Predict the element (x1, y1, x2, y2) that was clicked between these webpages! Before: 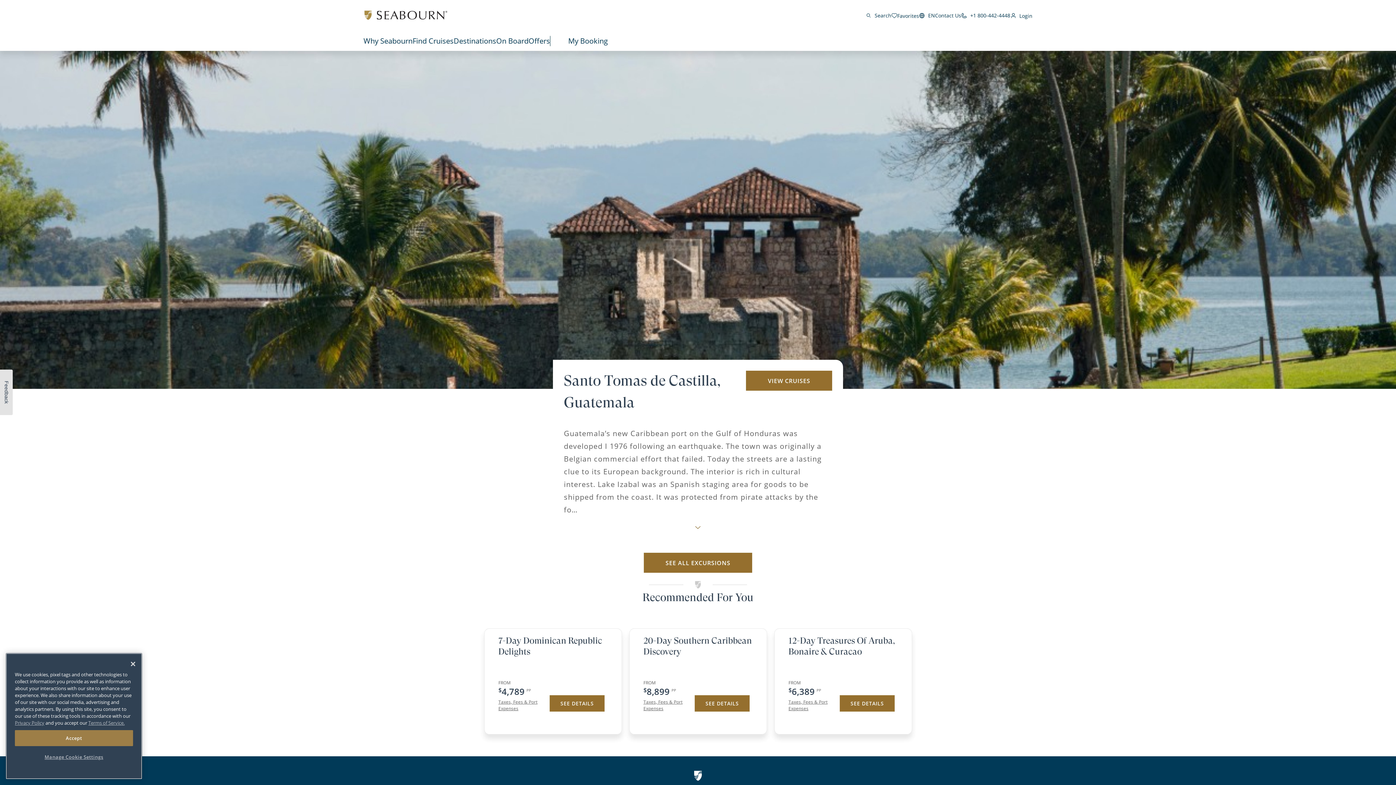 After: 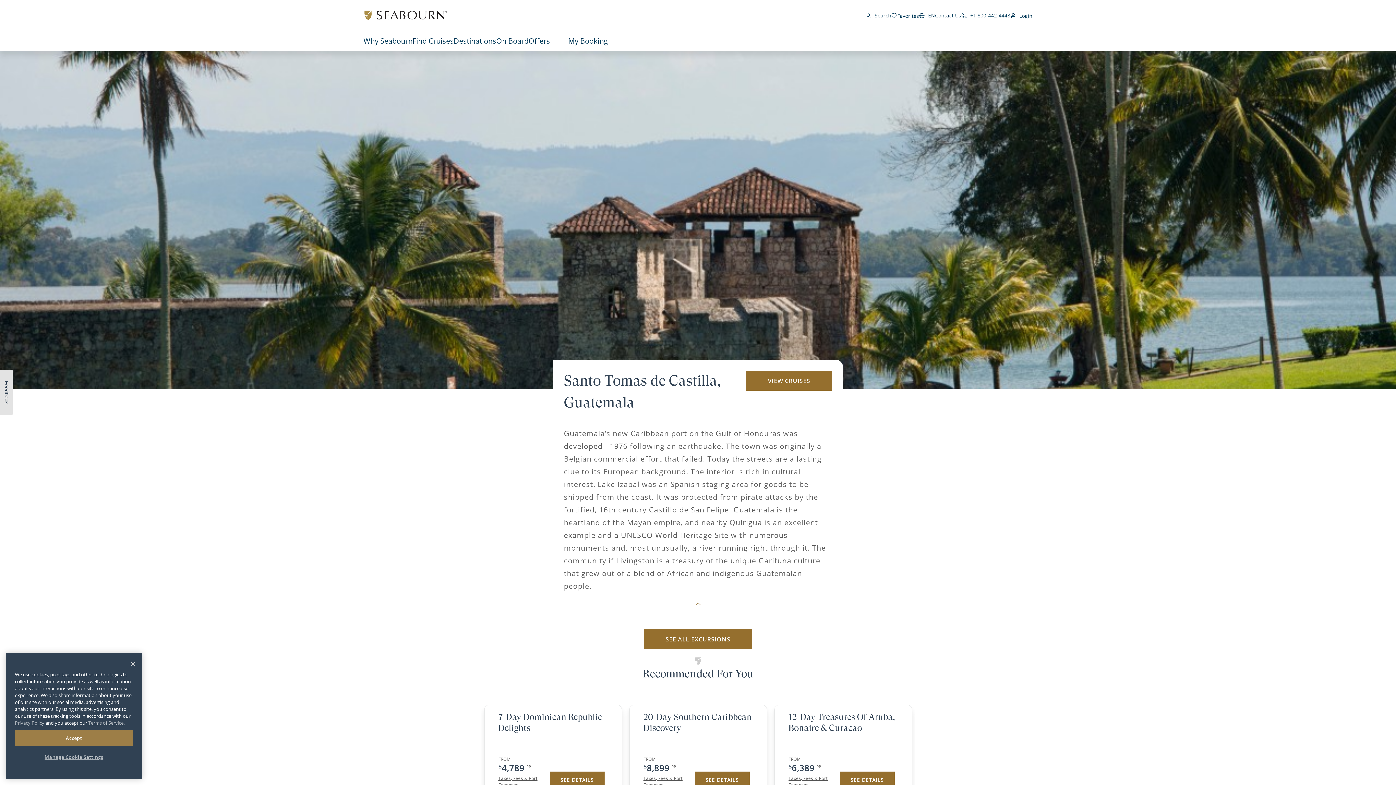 Action: label: undefined about Santo Tomas de Castilla, Guatemala bbox: (693, 524, 703, 535)